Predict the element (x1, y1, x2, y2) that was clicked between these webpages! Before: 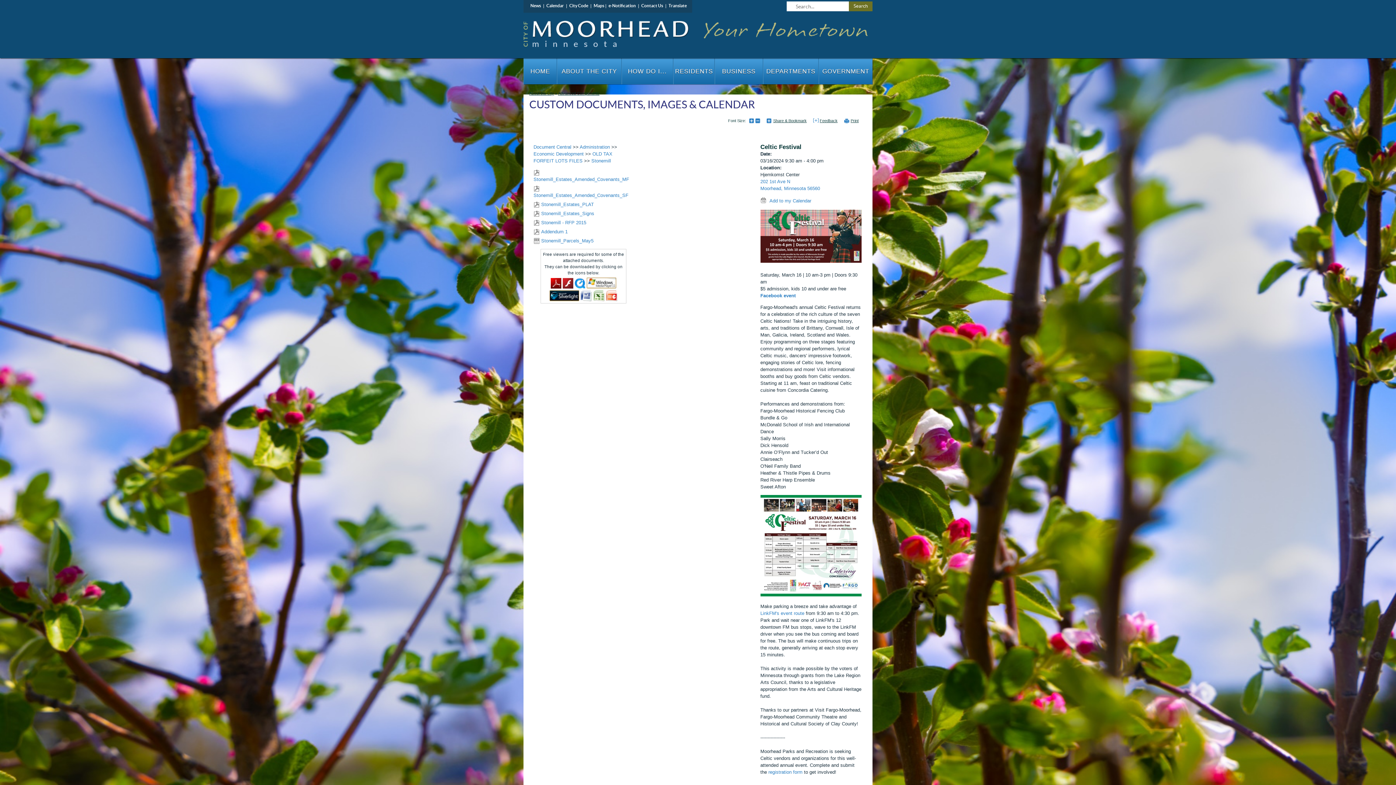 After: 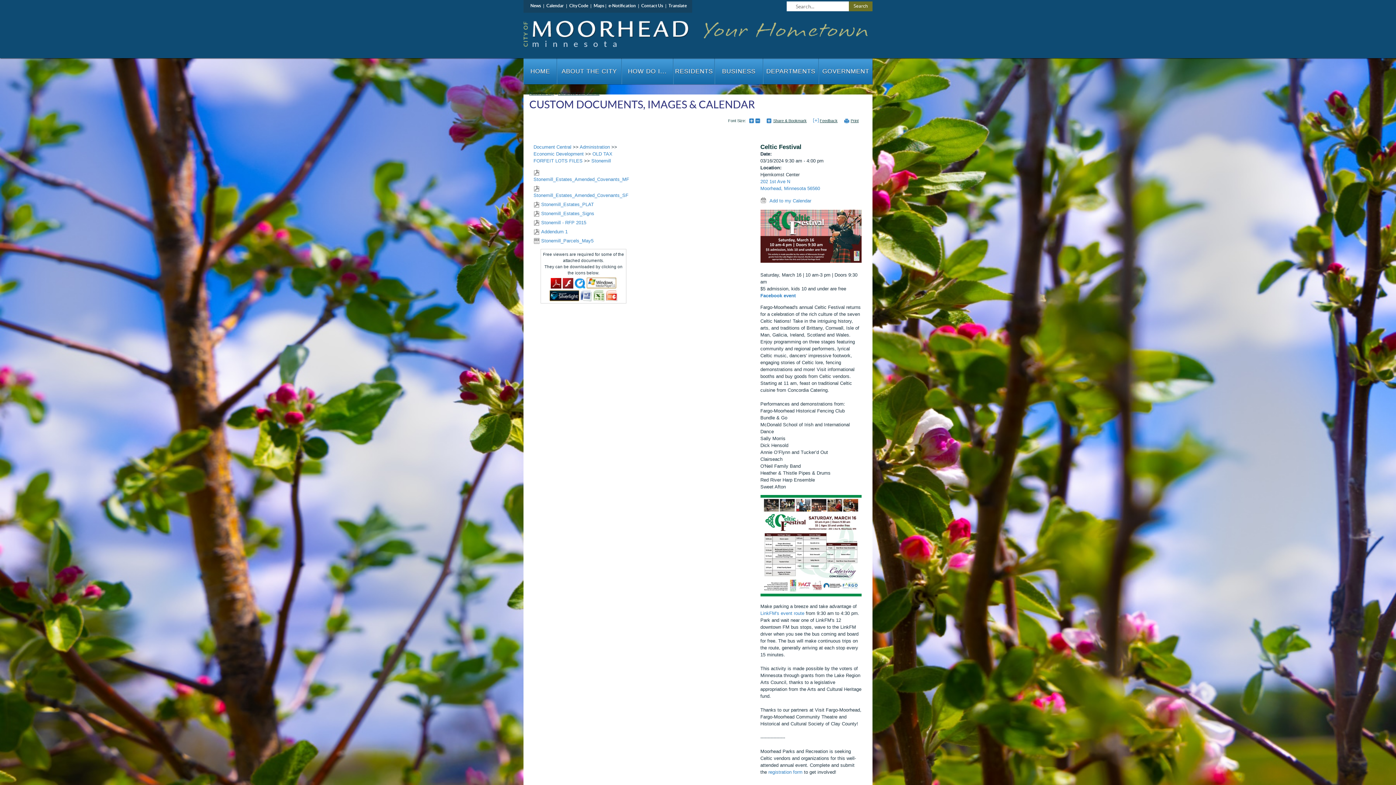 Action: bbox: (755, 118, 760, 123) label: -